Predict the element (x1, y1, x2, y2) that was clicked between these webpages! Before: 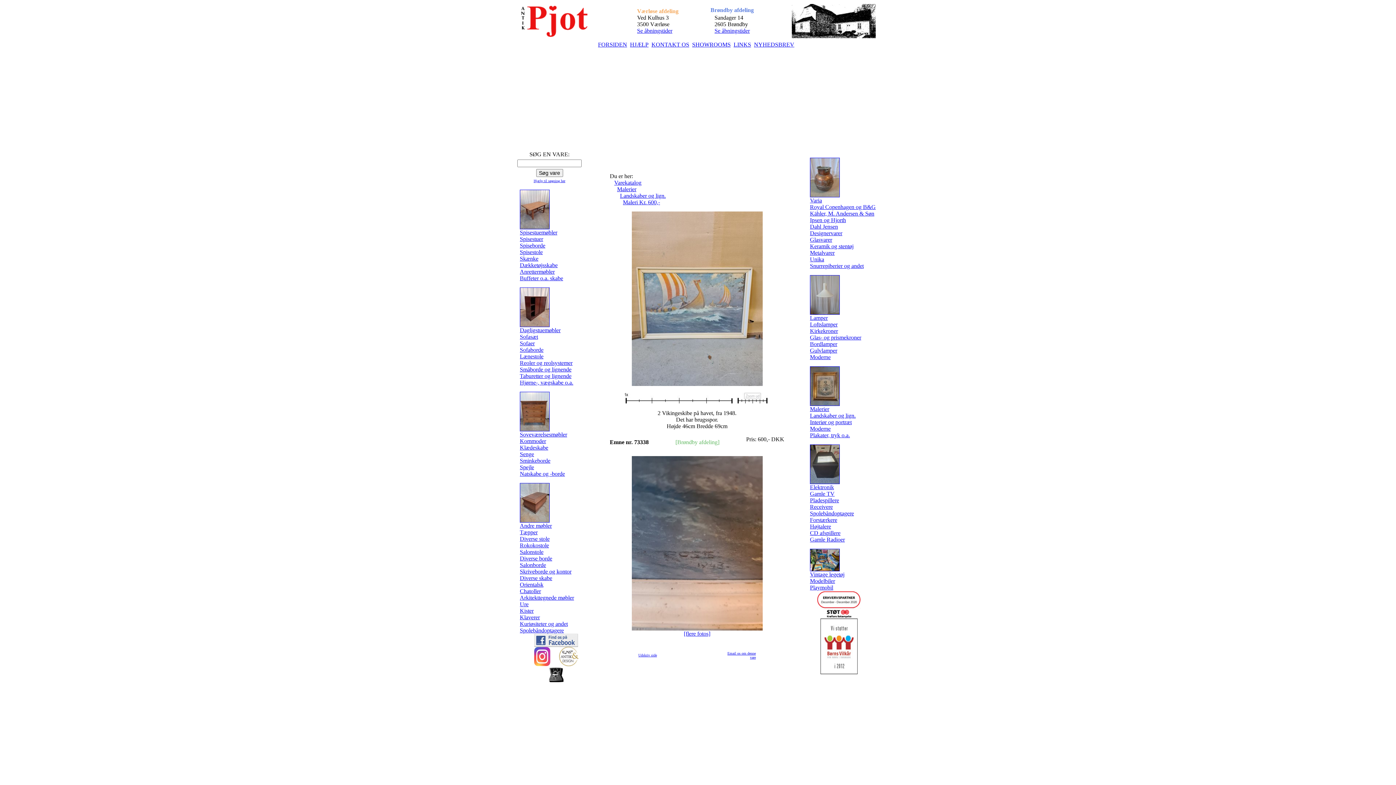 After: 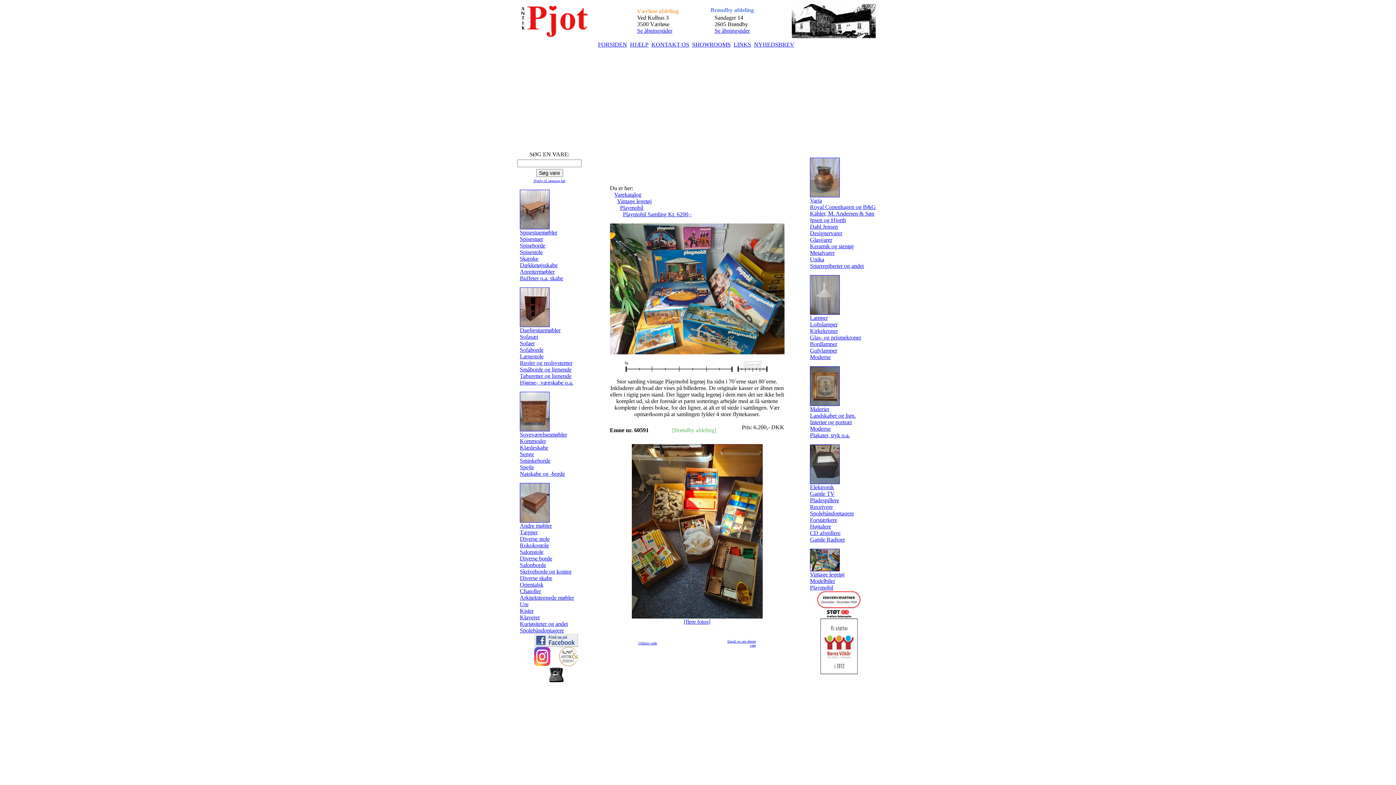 Action: bbox: (810, 566, 840, 572)